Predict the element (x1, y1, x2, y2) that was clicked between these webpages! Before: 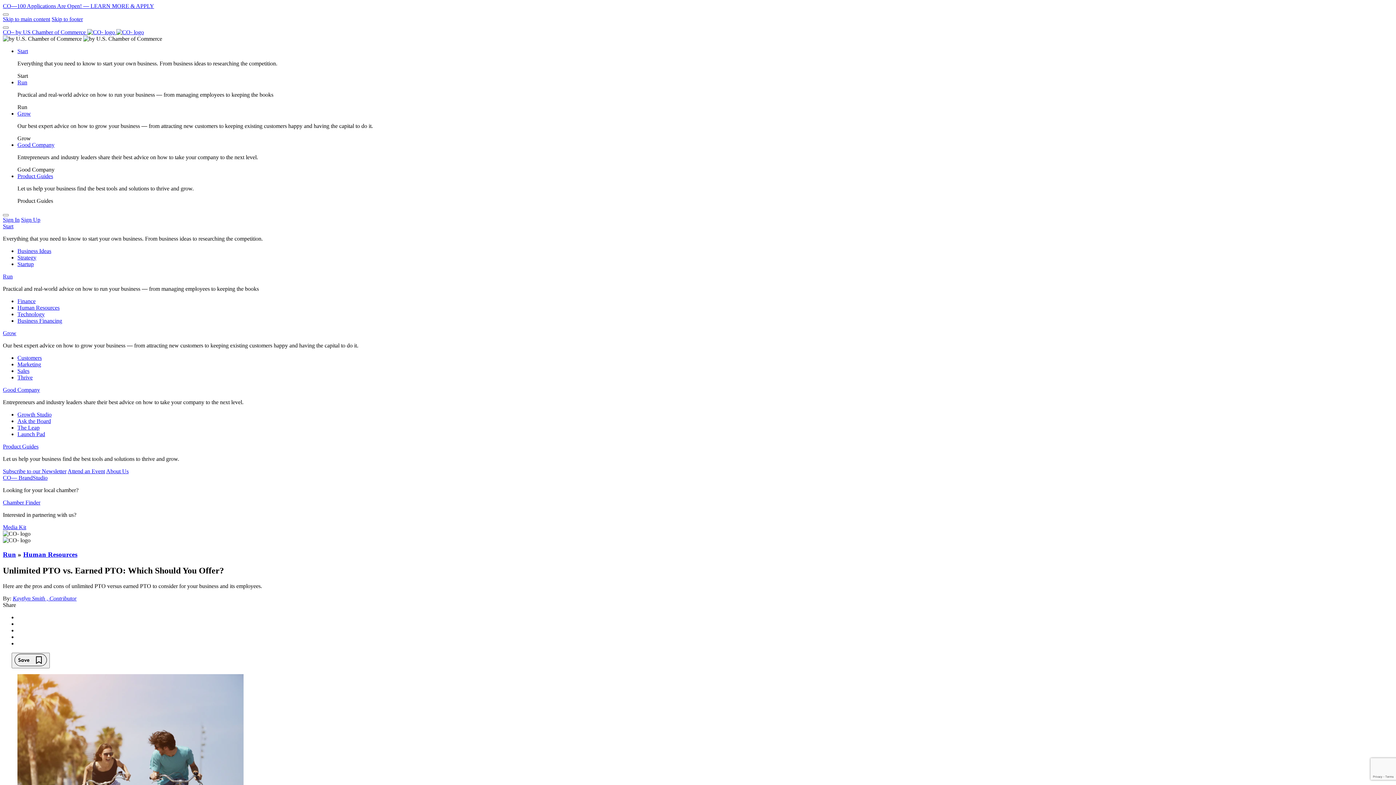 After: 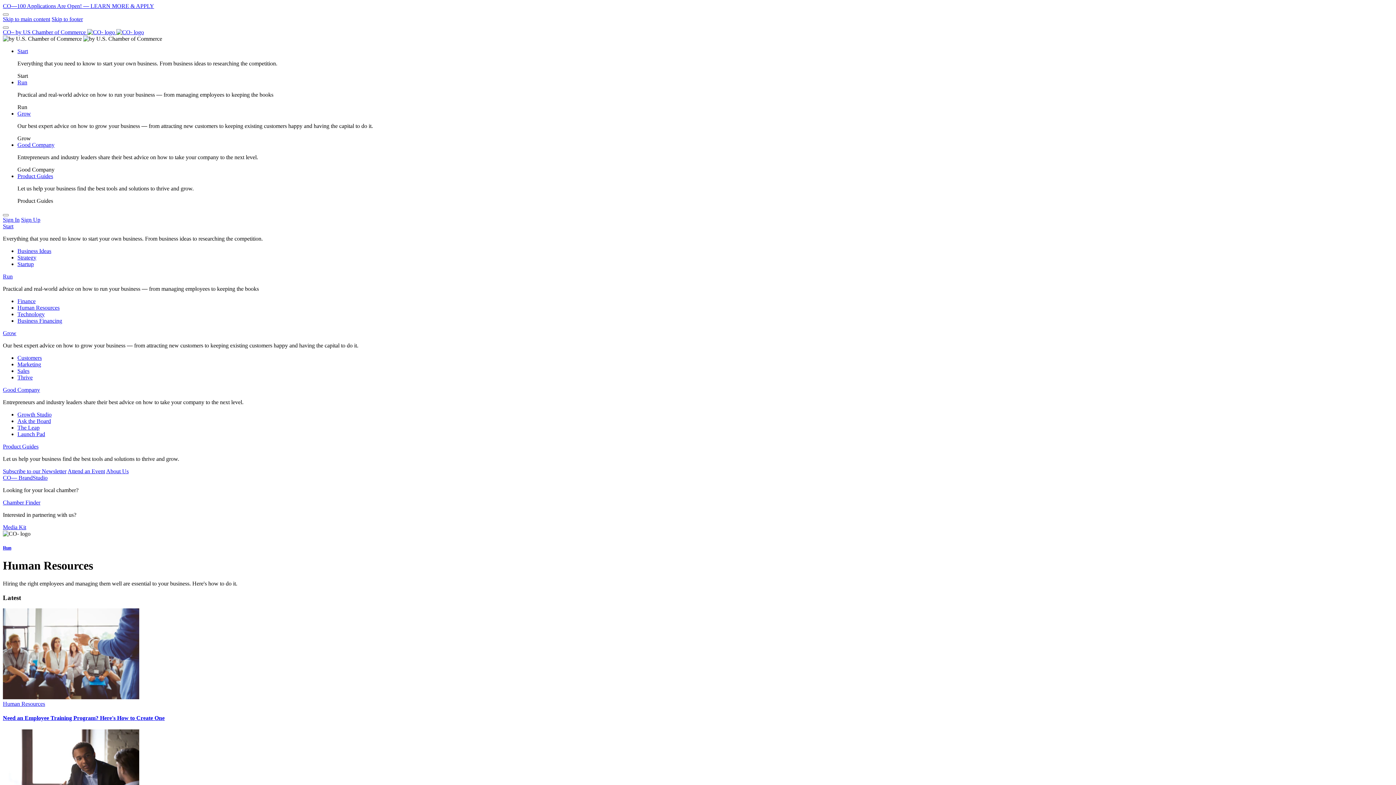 Action: bbox: (23, 550, 77, 558) label: Human Resources